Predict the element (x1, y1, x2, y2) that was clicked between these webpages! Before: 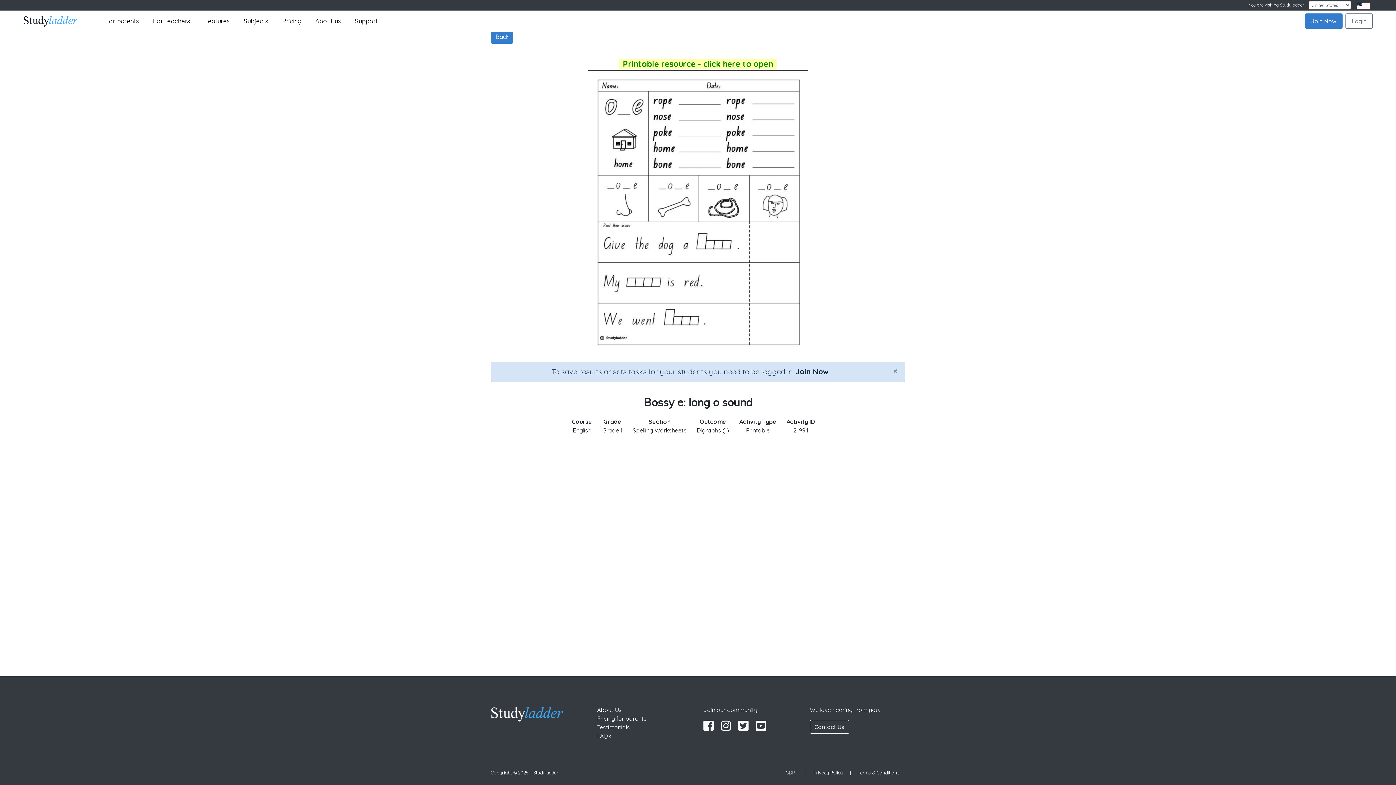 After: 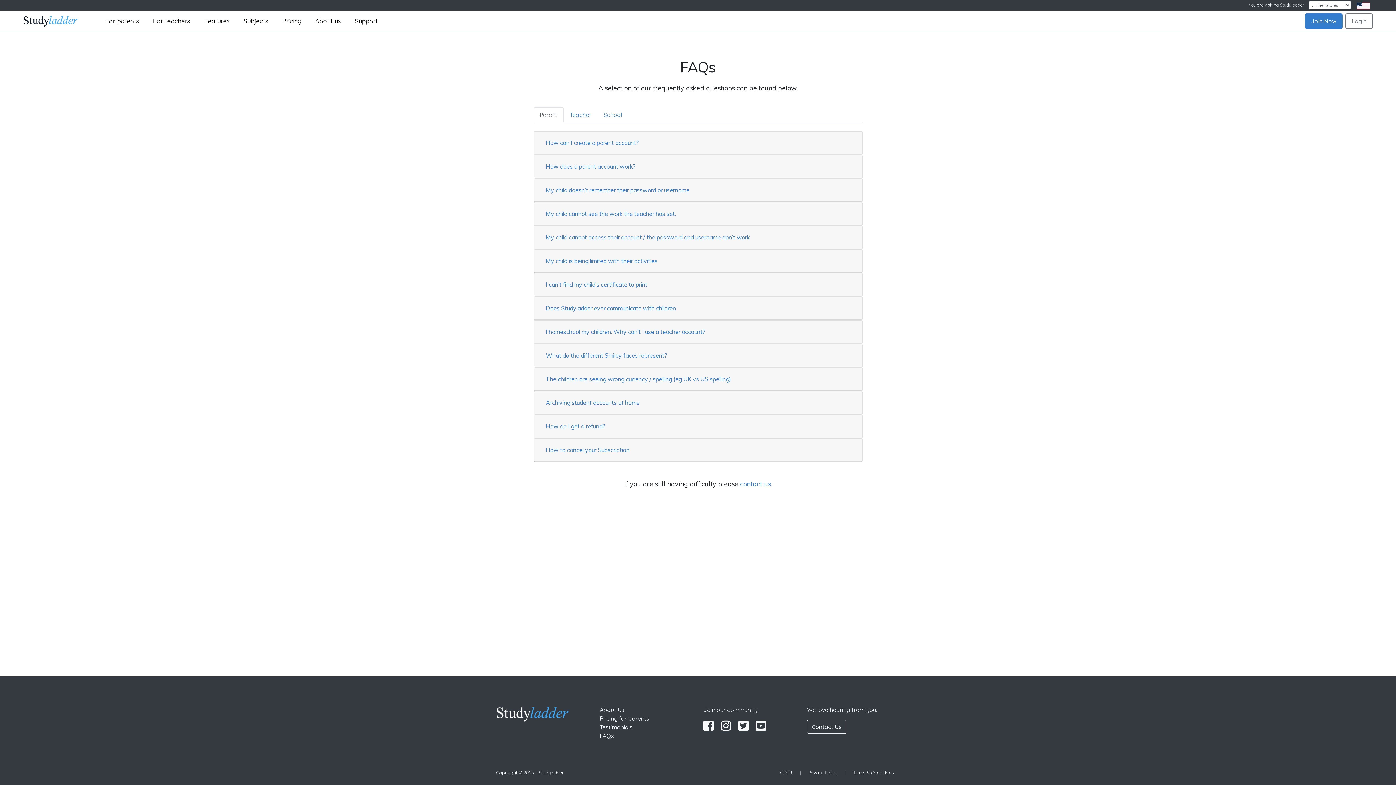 Action: label: FAQs bbox: (597, 732, 611, 740)